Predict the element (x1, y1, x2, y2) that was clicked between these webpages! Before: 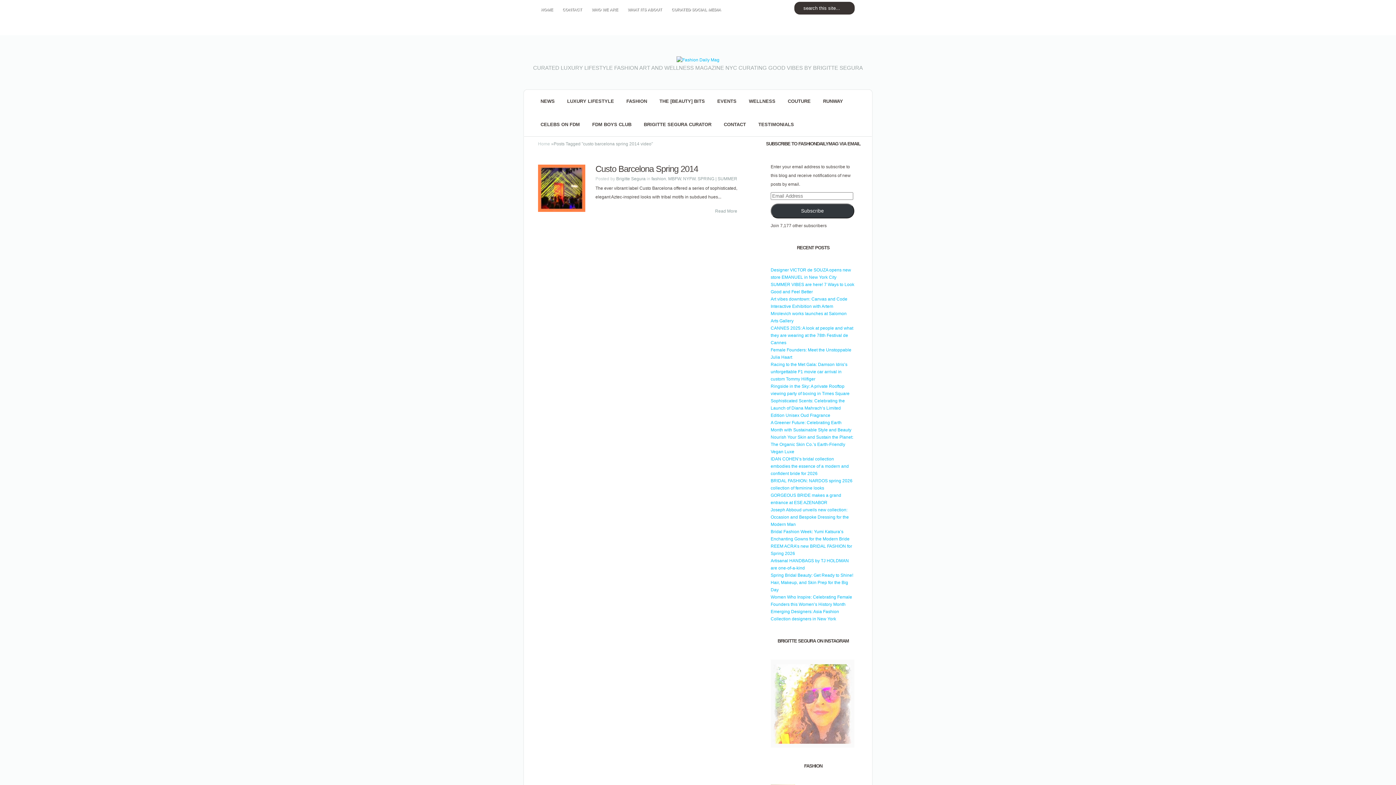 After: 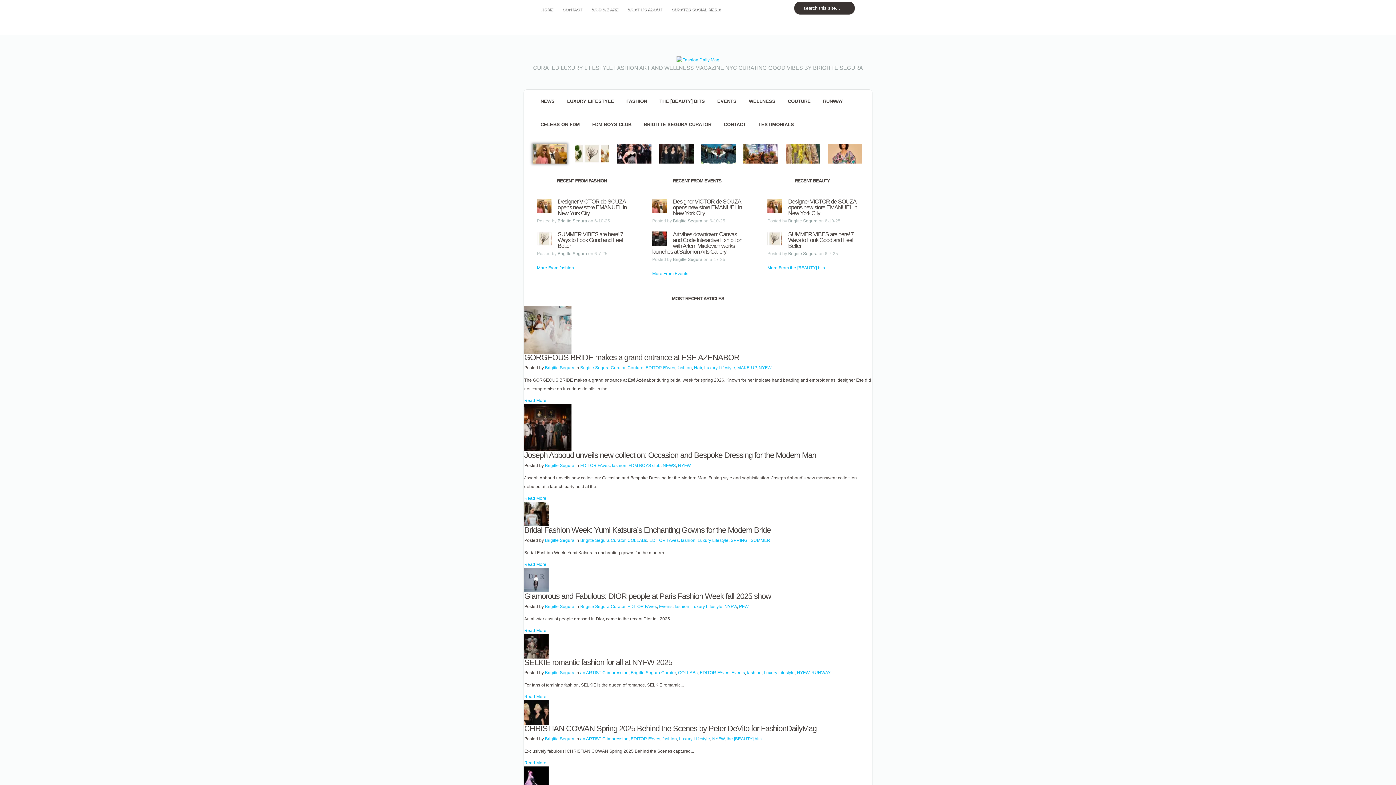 Action: label: HOME bbox: (536, 0, 557, 16)